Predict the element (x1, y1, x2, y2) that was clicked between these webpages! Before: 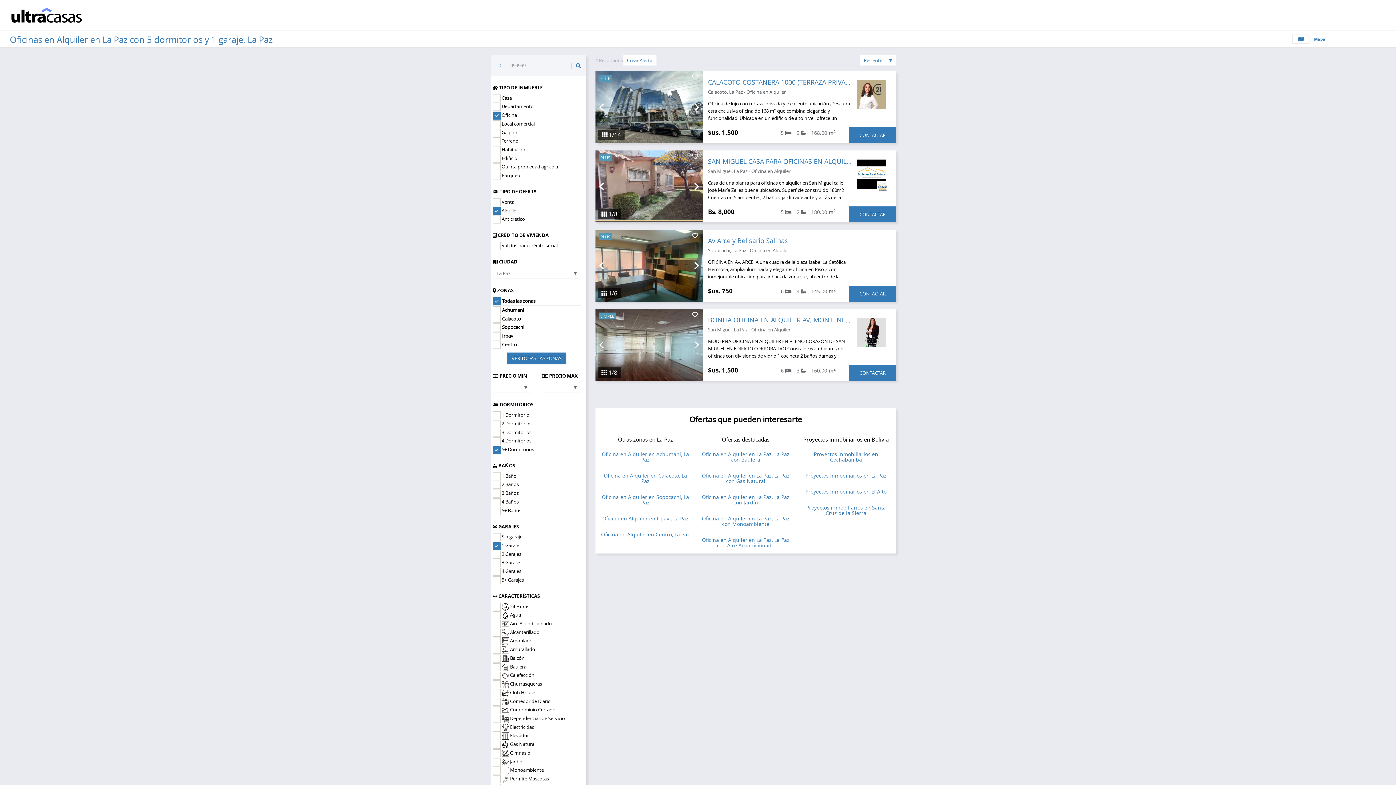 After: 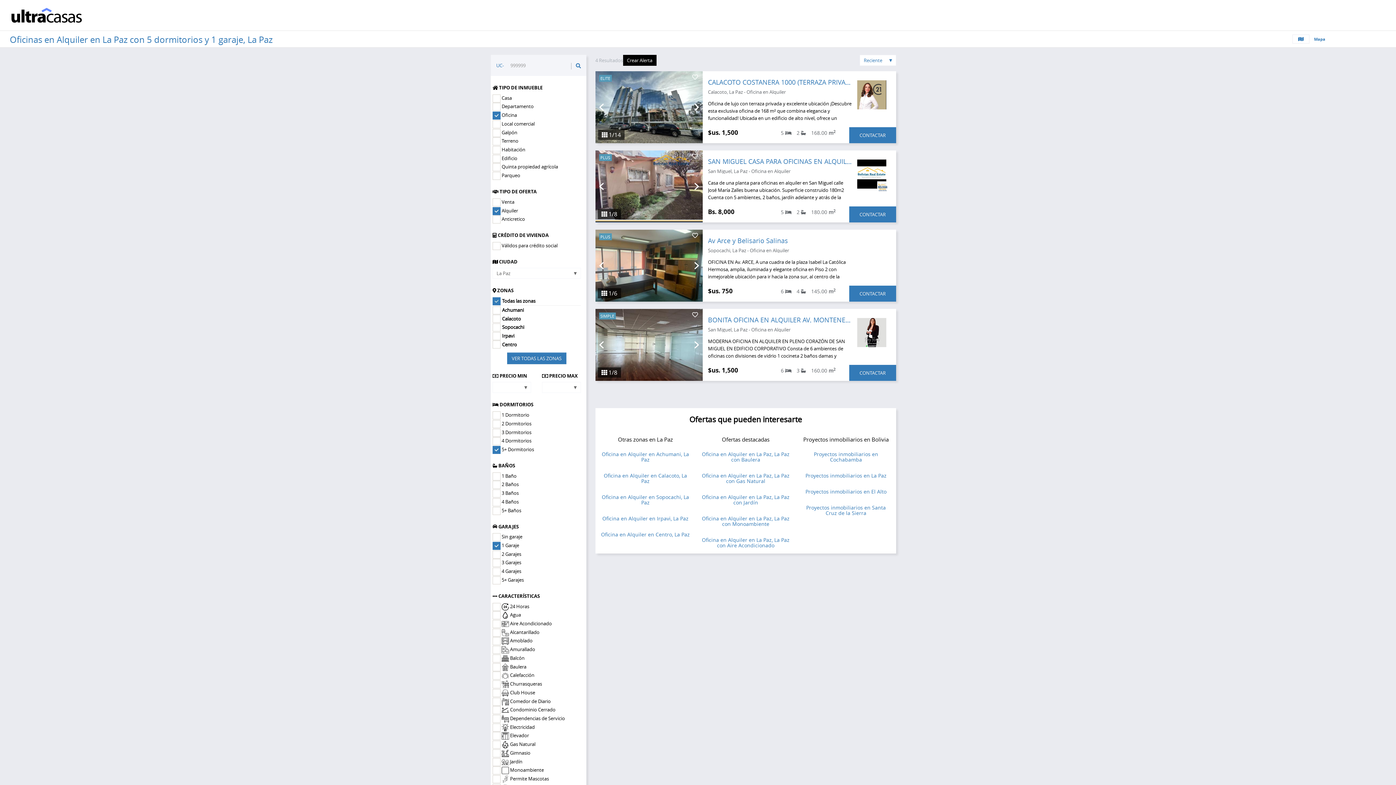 Action: label: Crear Alerta bbox: (623, 54, 656, 65)